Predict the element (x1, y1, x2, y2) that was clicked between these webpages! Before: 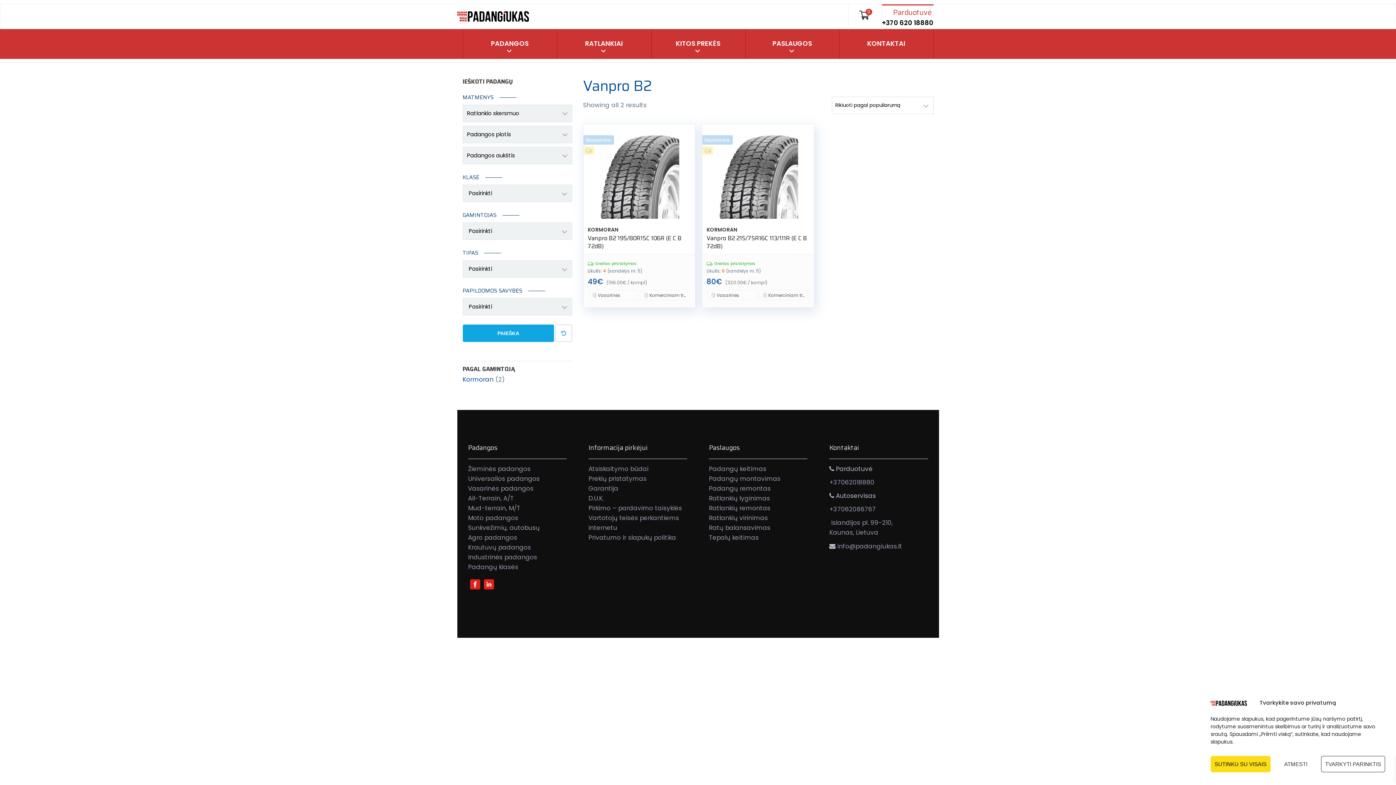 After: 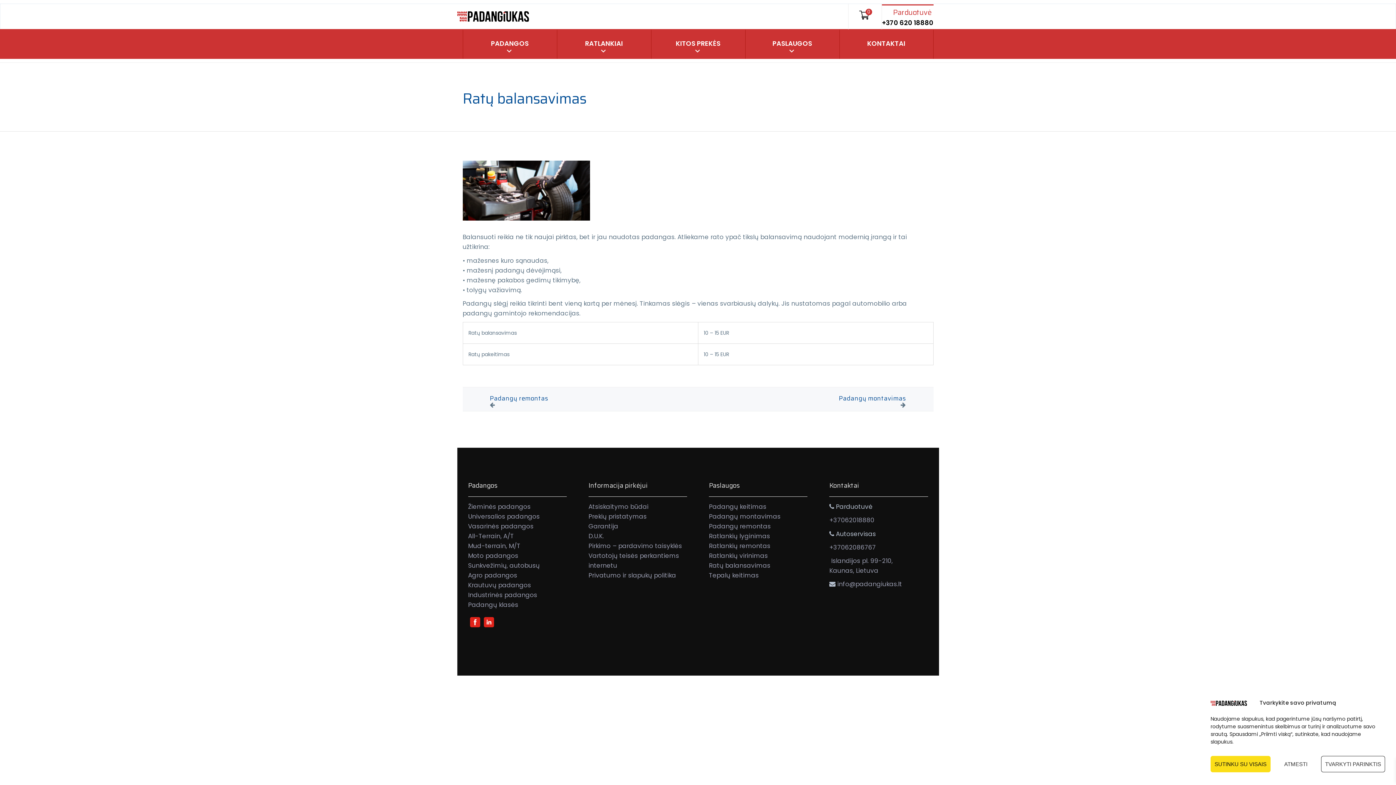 Action: bbox: (709, 523, 780, 532) label: Ratų balansavimas